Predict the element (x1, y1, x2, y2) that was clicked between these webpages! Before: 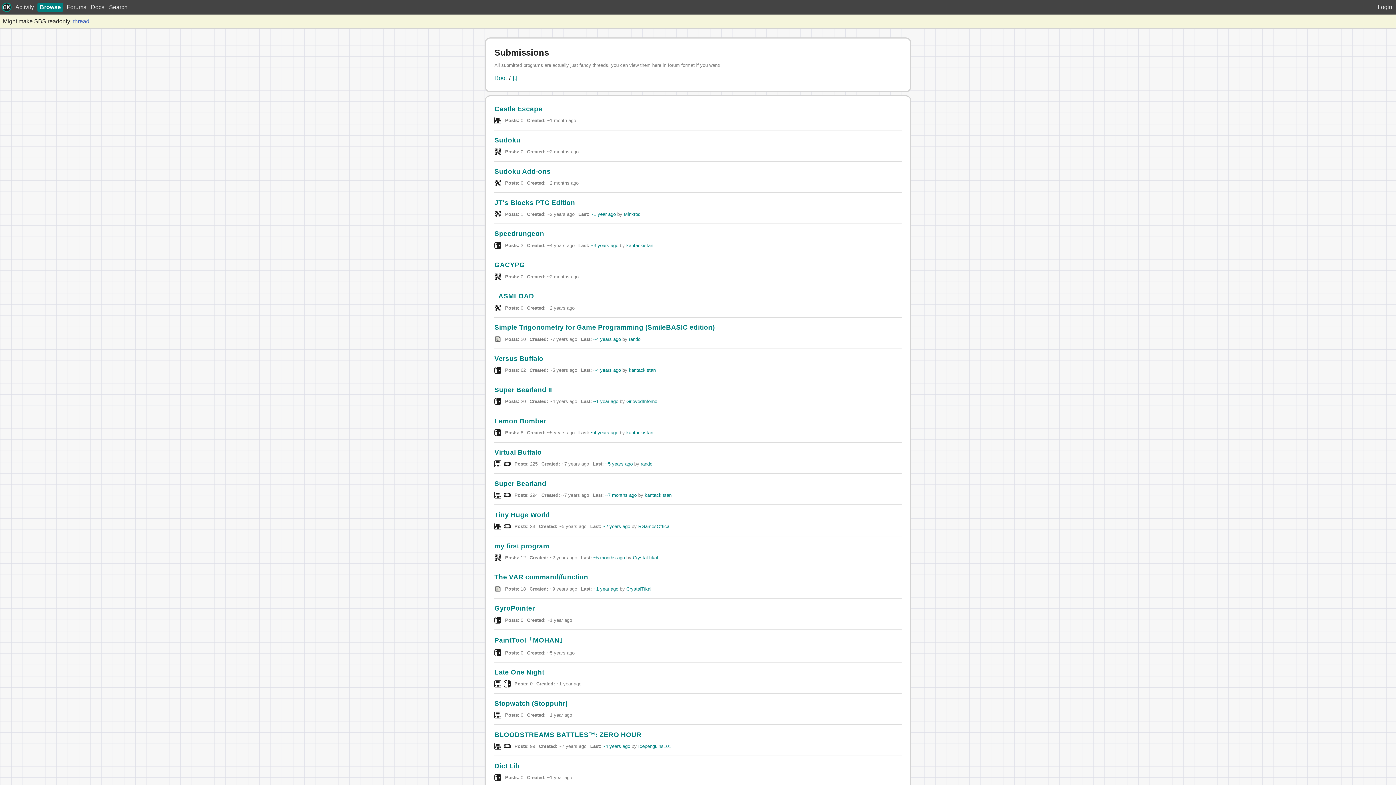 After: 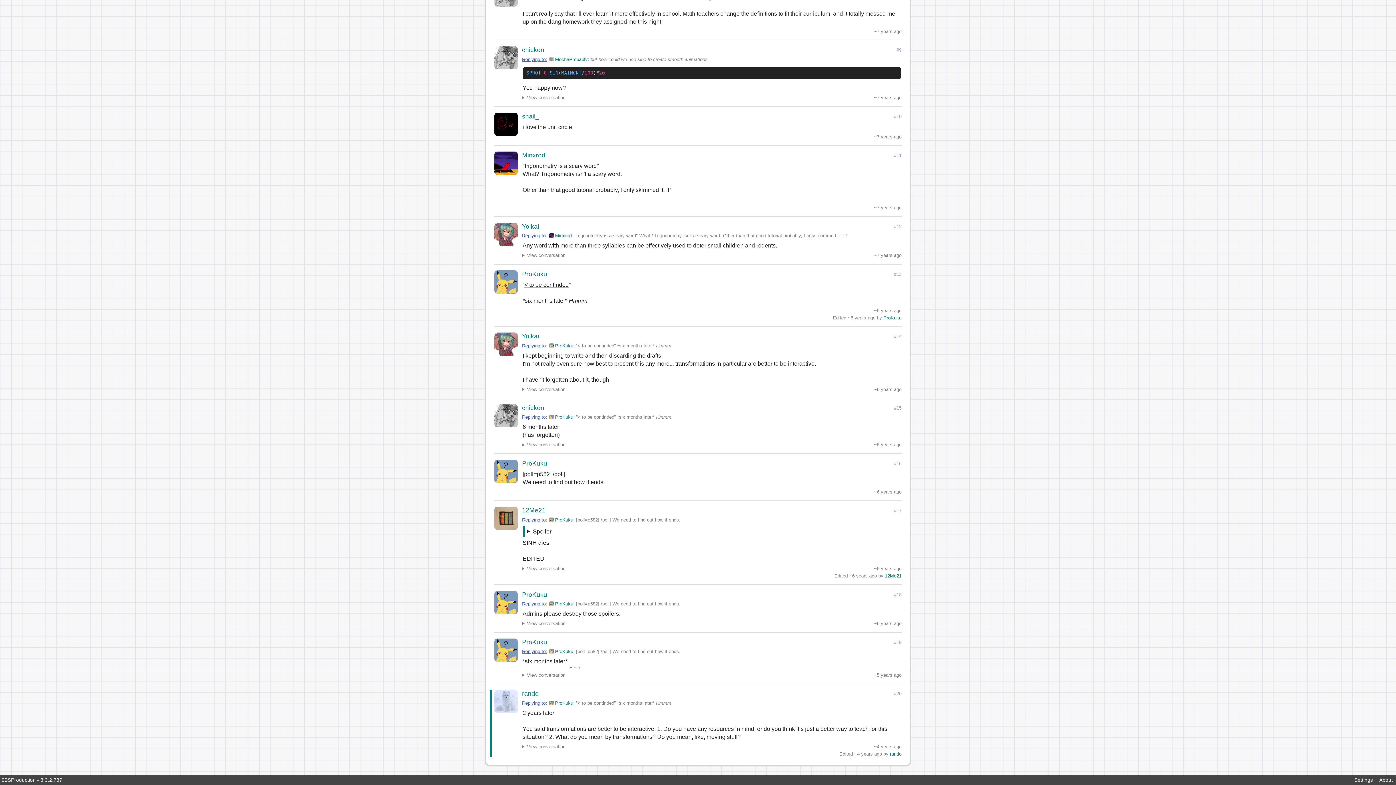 Action: bbox: (593, 336, 621, 342) label: ~4 years ago